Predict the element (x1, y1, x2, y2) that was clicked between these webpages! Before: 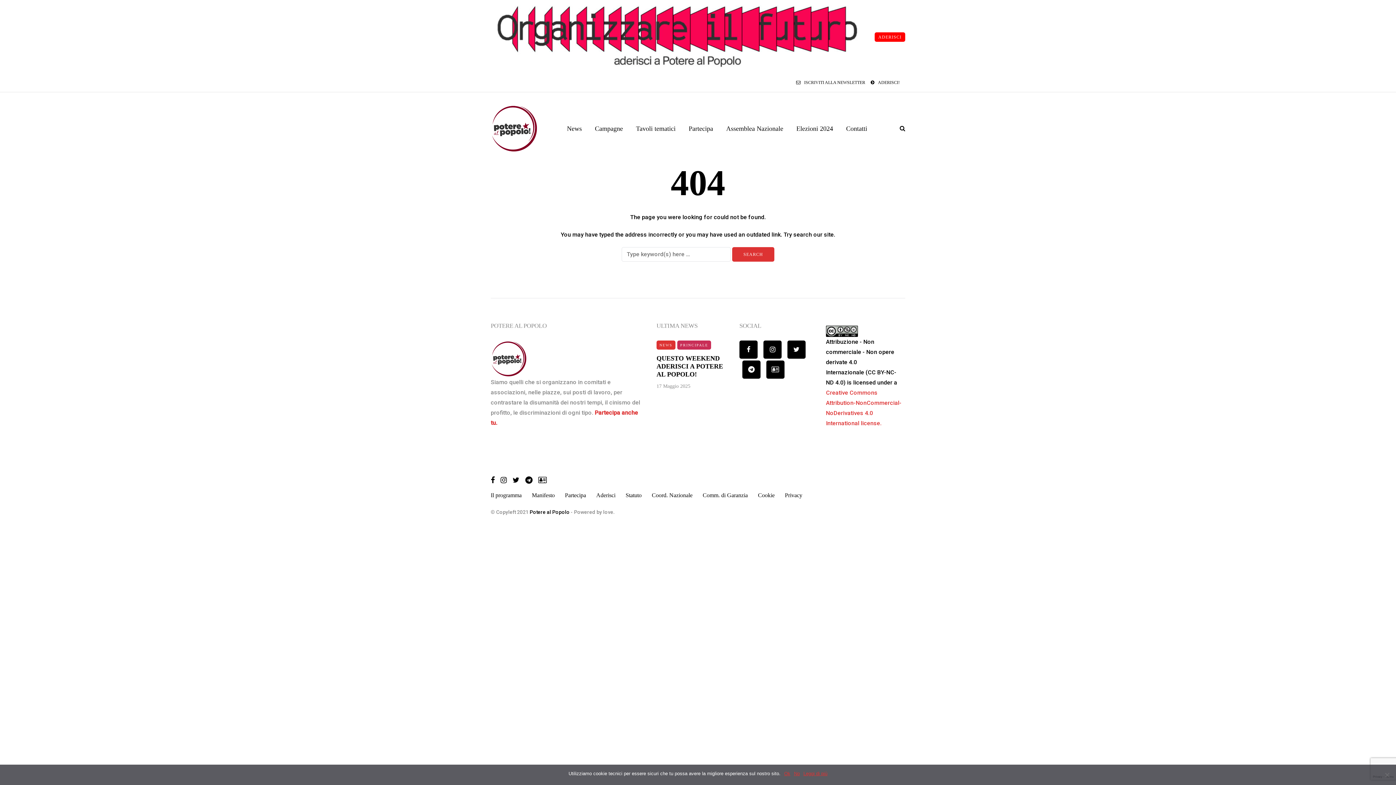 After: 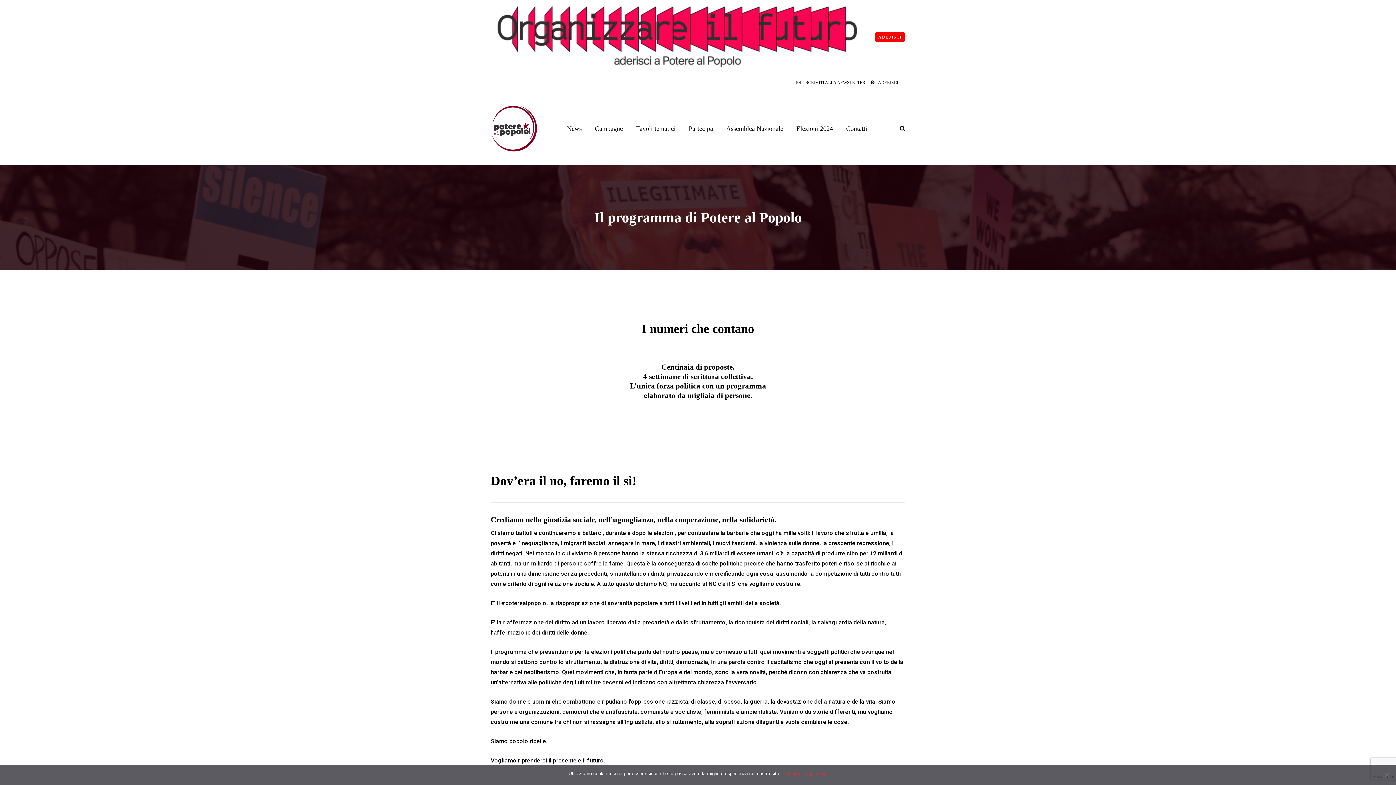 Action: bbox: (490, 492, 521, 498) label: Il programma